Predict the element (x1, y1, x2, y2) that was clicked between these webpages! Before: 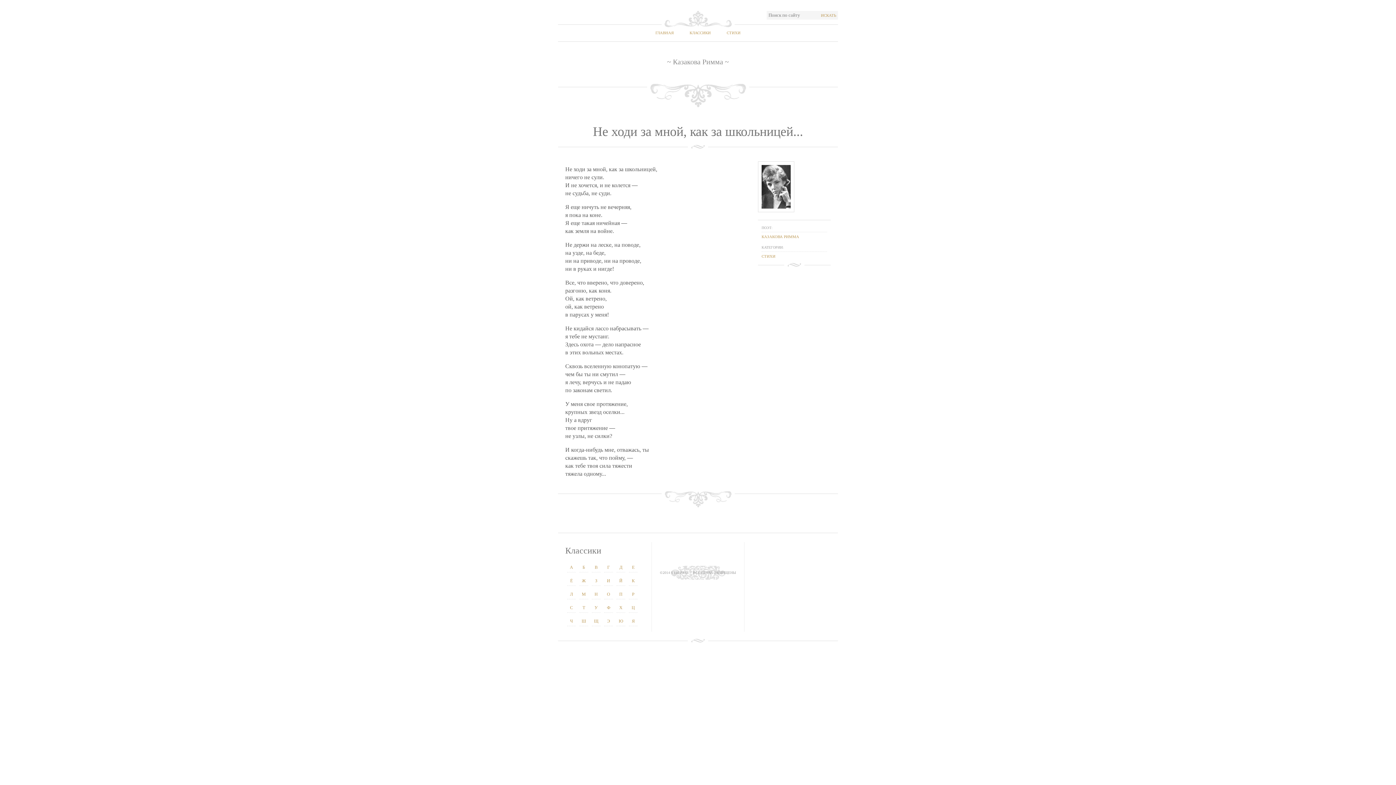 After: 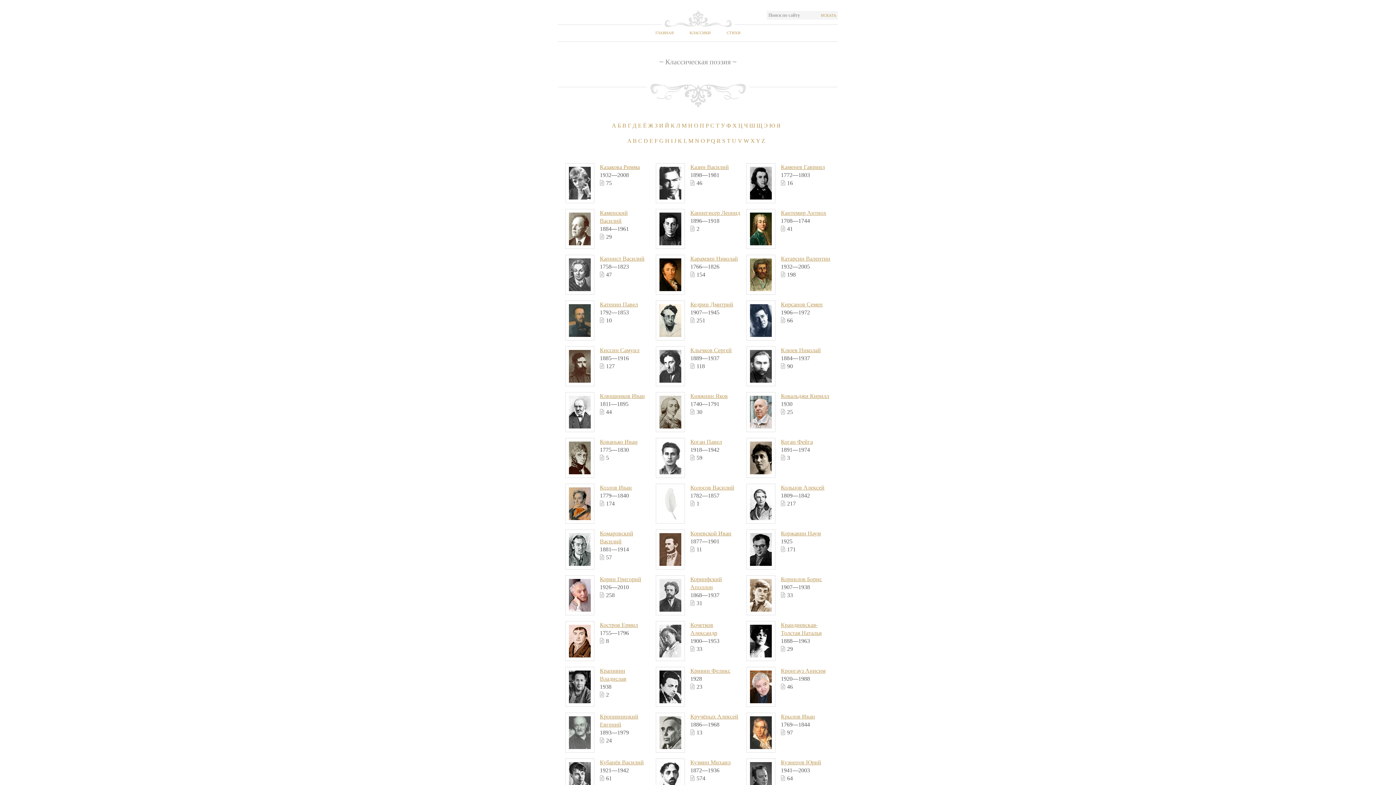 Action: bbox: (632, 578, 634, 583) label: К